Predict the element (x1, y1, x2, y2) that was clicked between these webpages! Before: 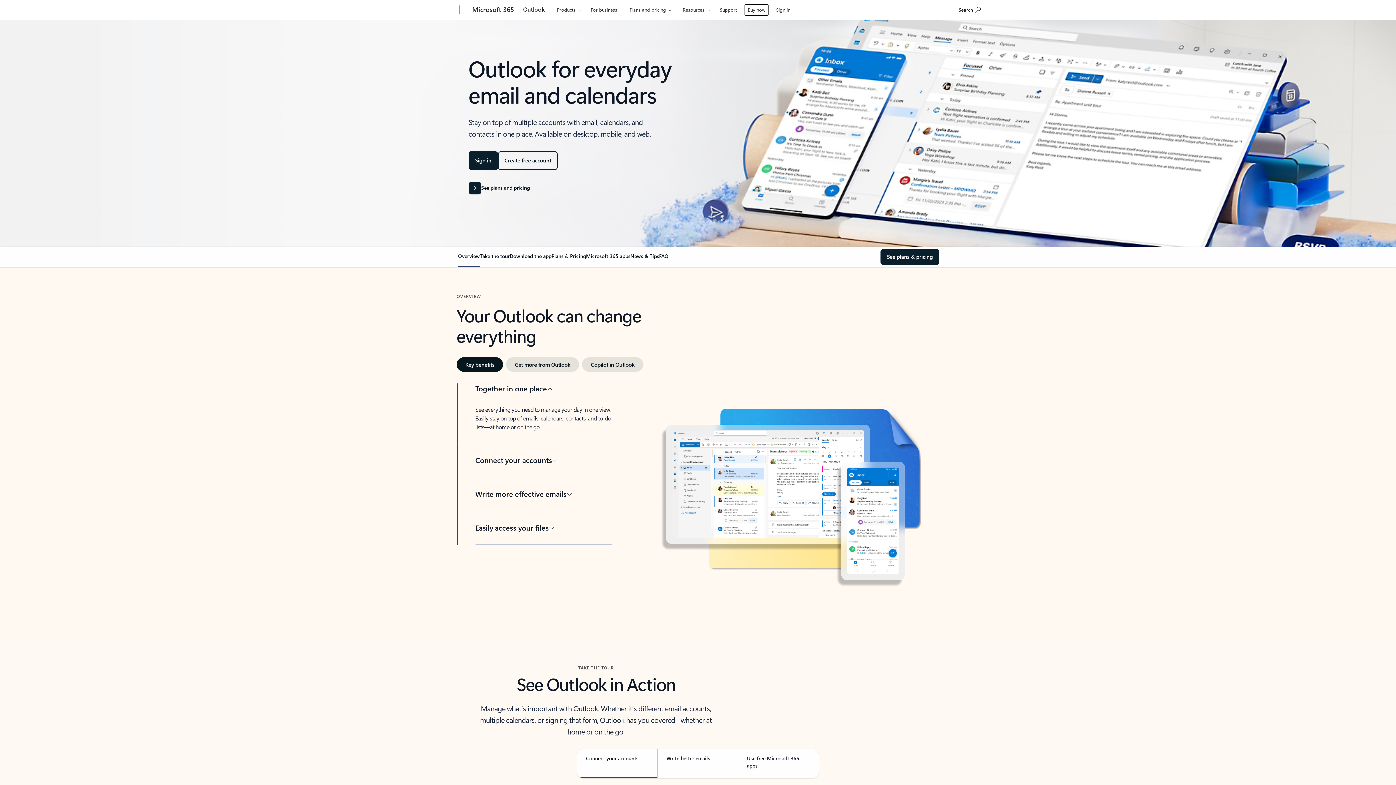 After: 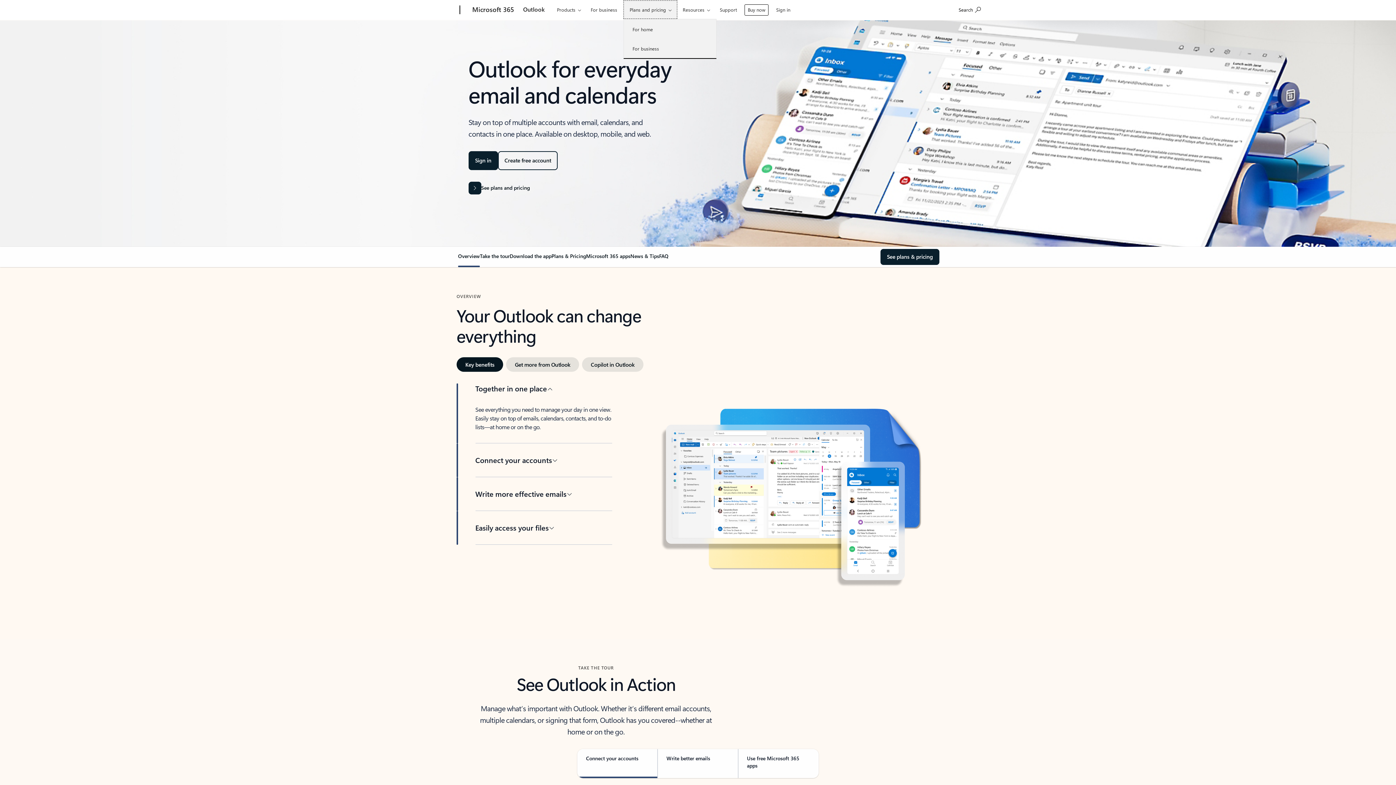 Action: bbox: (623, 0, 677, 18) label: Plans and pricing